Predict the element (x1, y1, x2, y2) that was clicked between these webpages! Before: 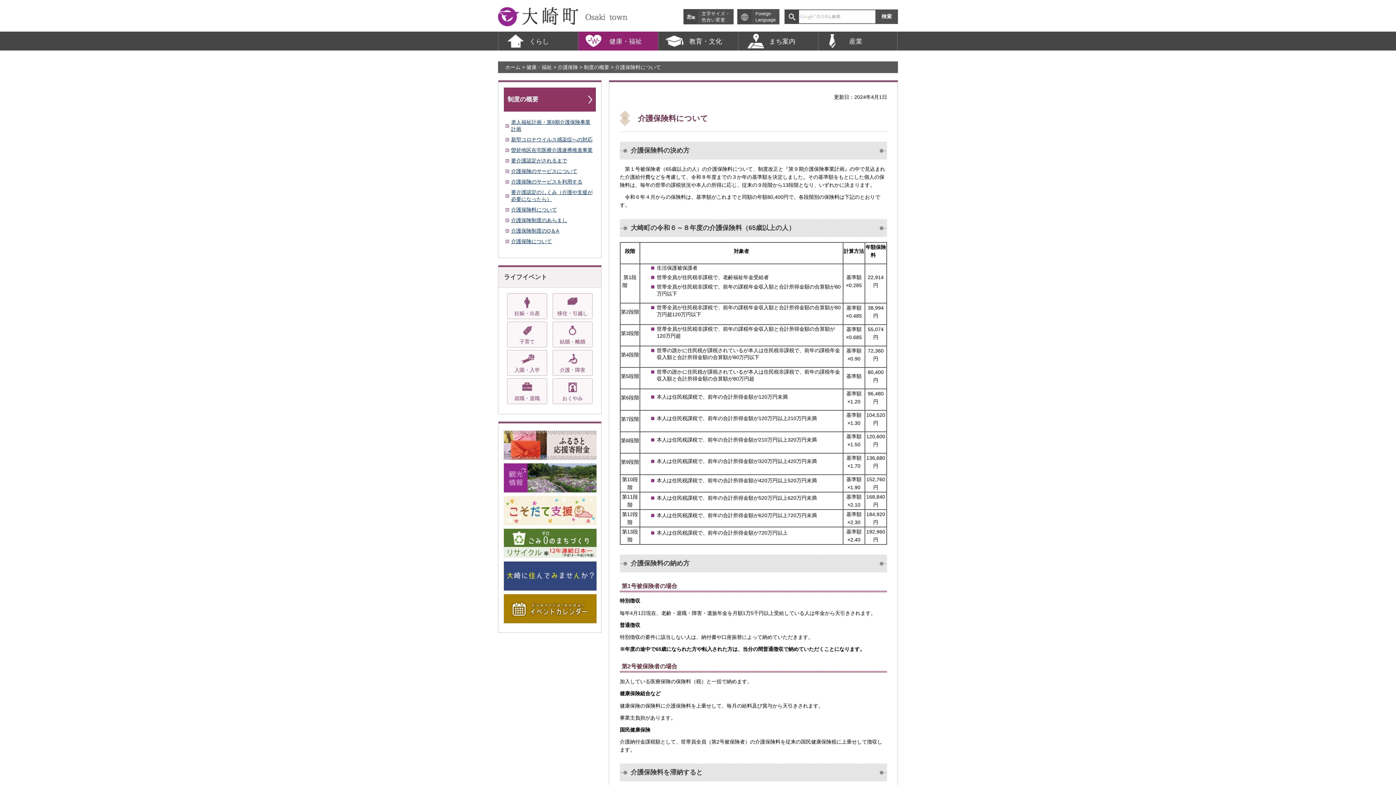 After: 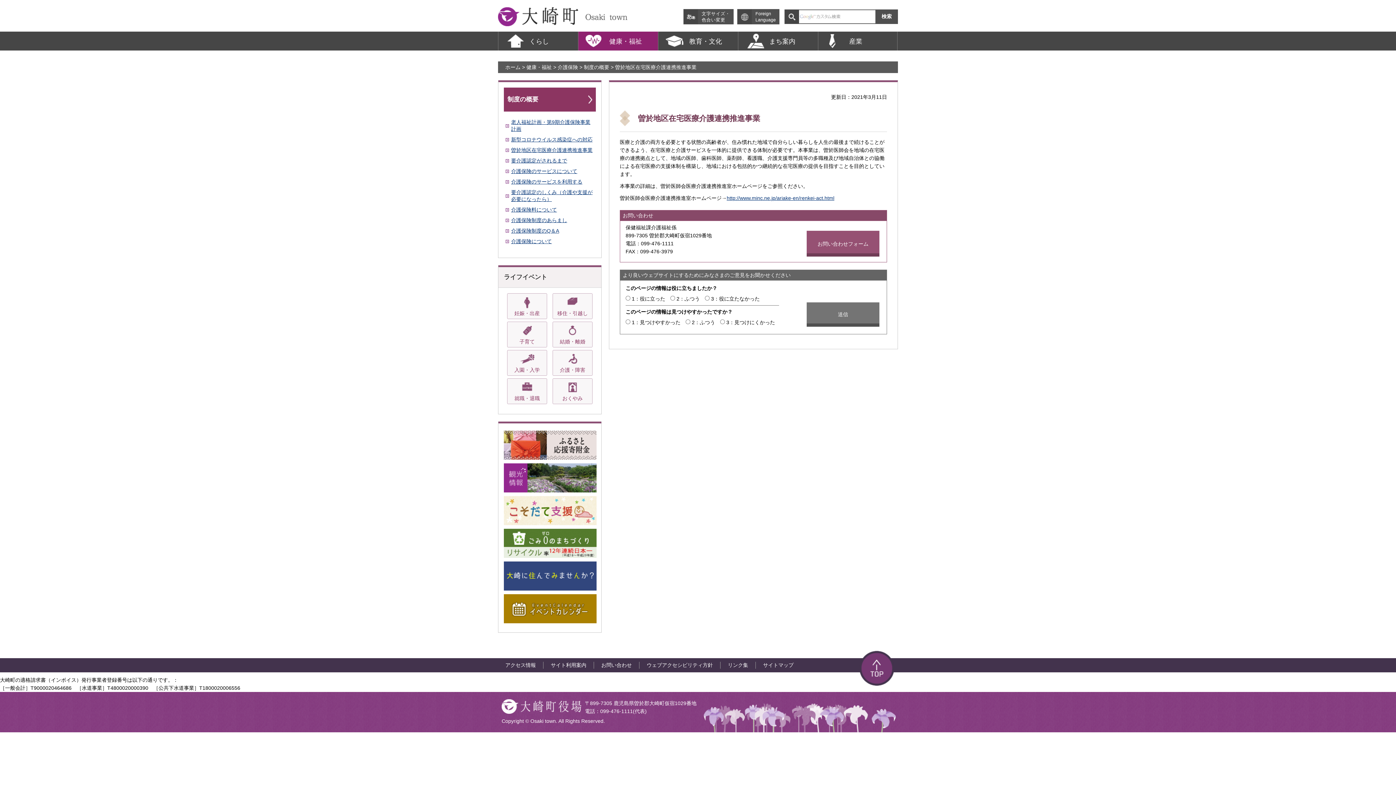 Action: label: 曽於地区在宅医療介護連携推進事業 bbox: (511, 147, 592, 153)